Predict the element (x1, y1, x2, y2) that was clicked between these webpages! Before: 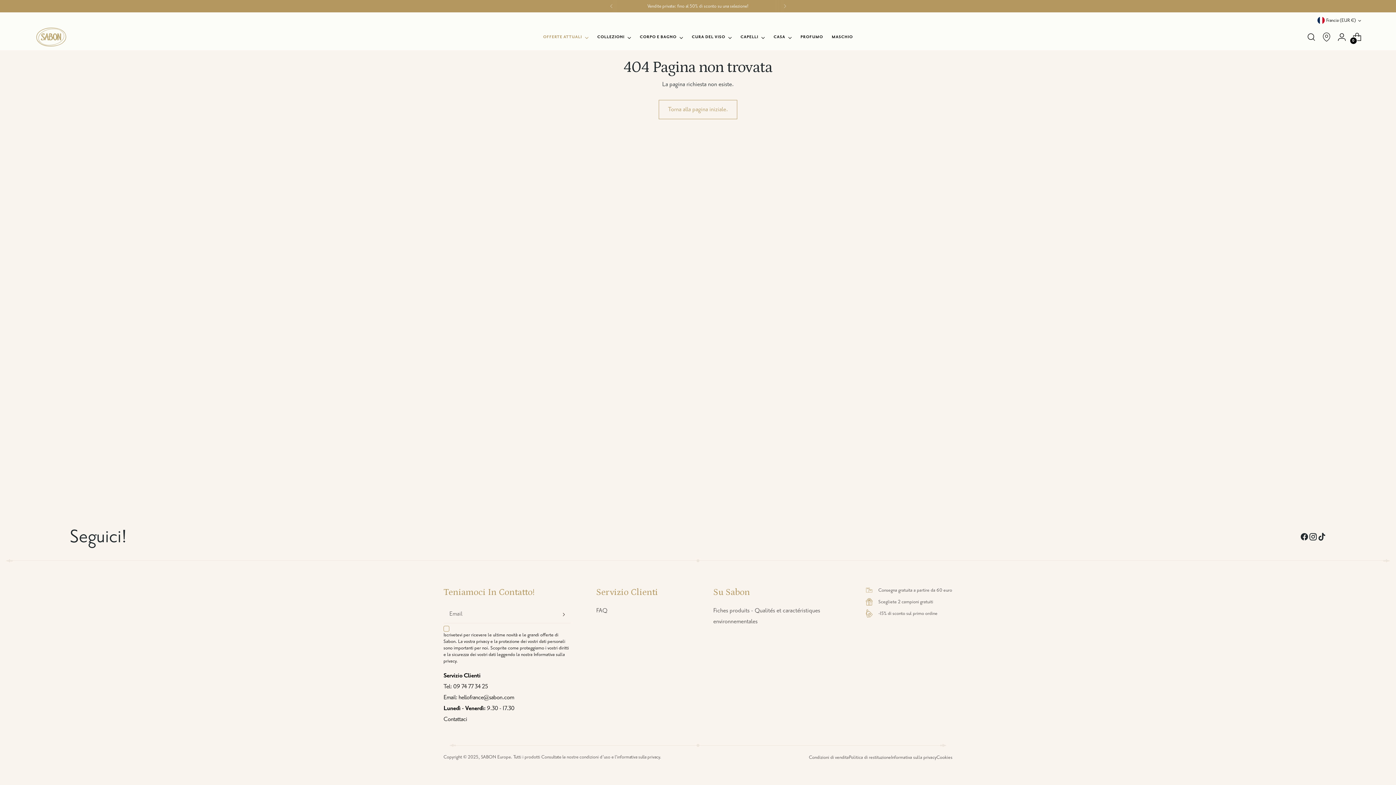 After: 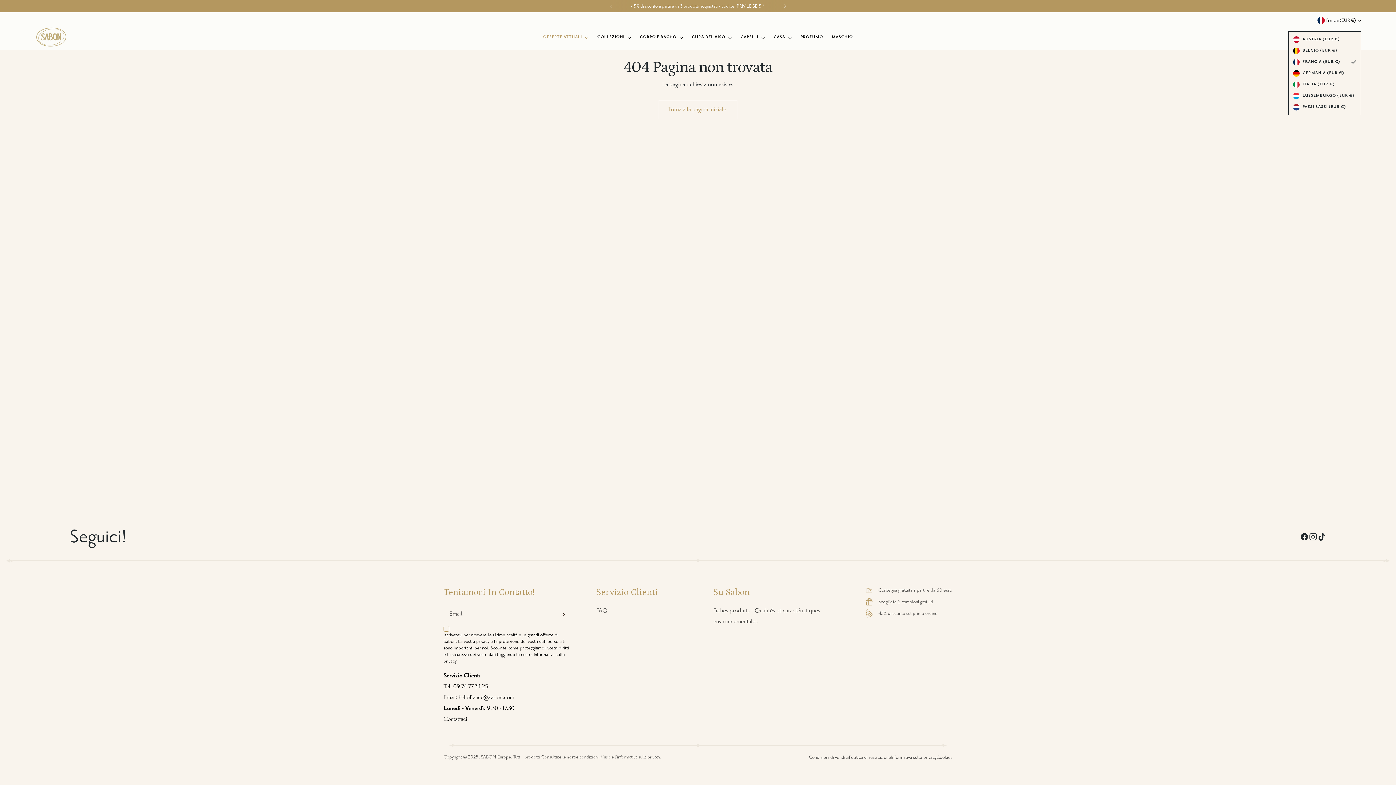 Action: bbox: (1317, 12, 1361, 28) label: Francia (EUR €)